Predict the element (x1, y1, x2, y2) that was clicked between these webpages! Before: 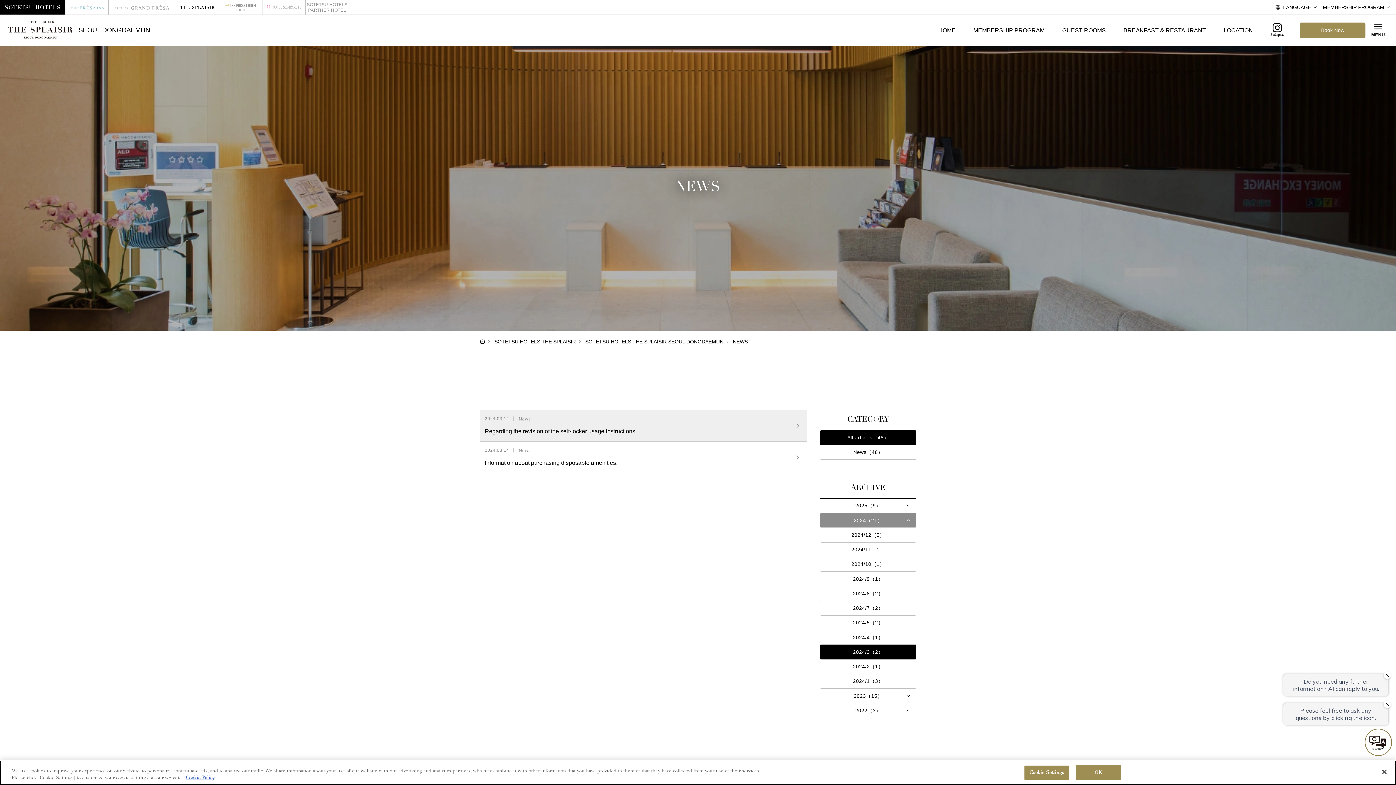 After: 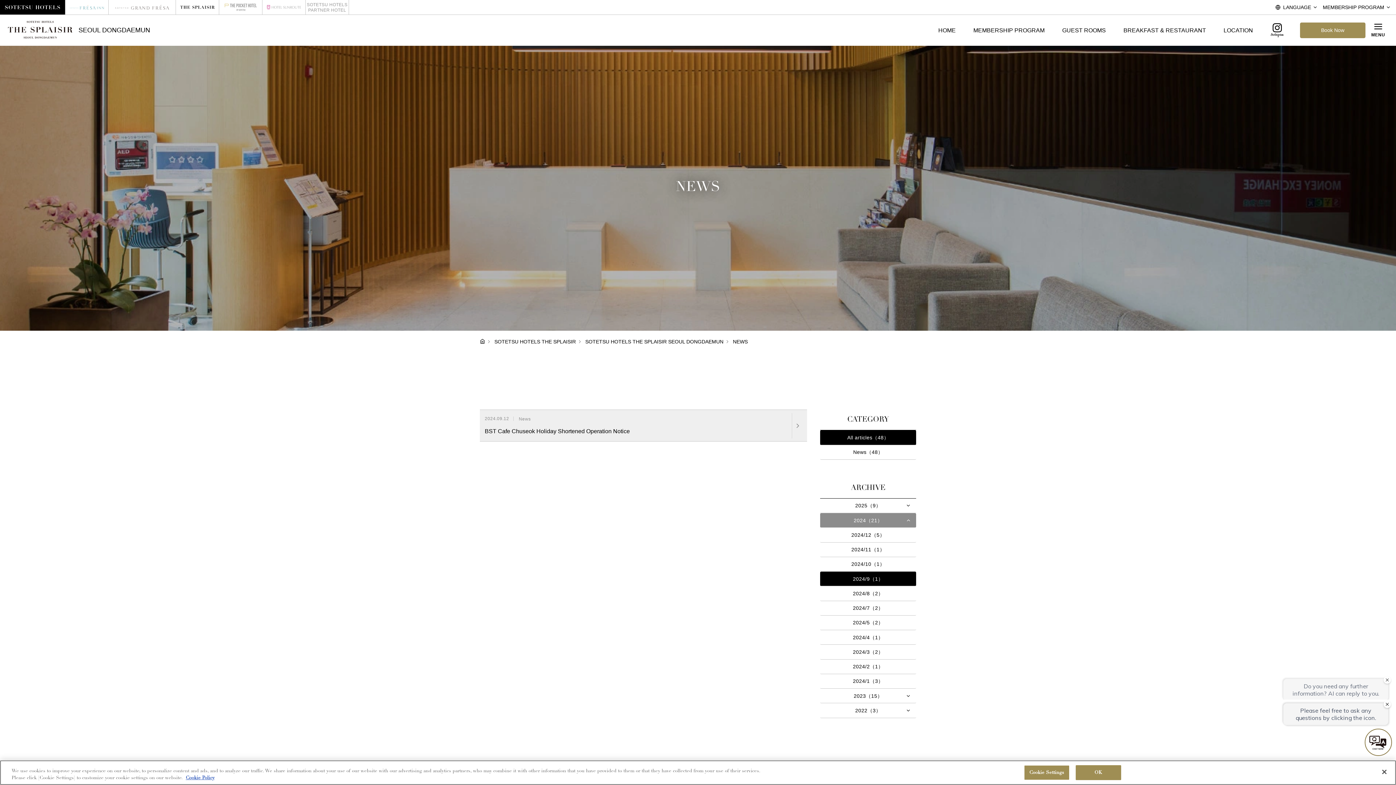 Action: bbox: (820, 572, 916, 586) label: 2024/9（1）